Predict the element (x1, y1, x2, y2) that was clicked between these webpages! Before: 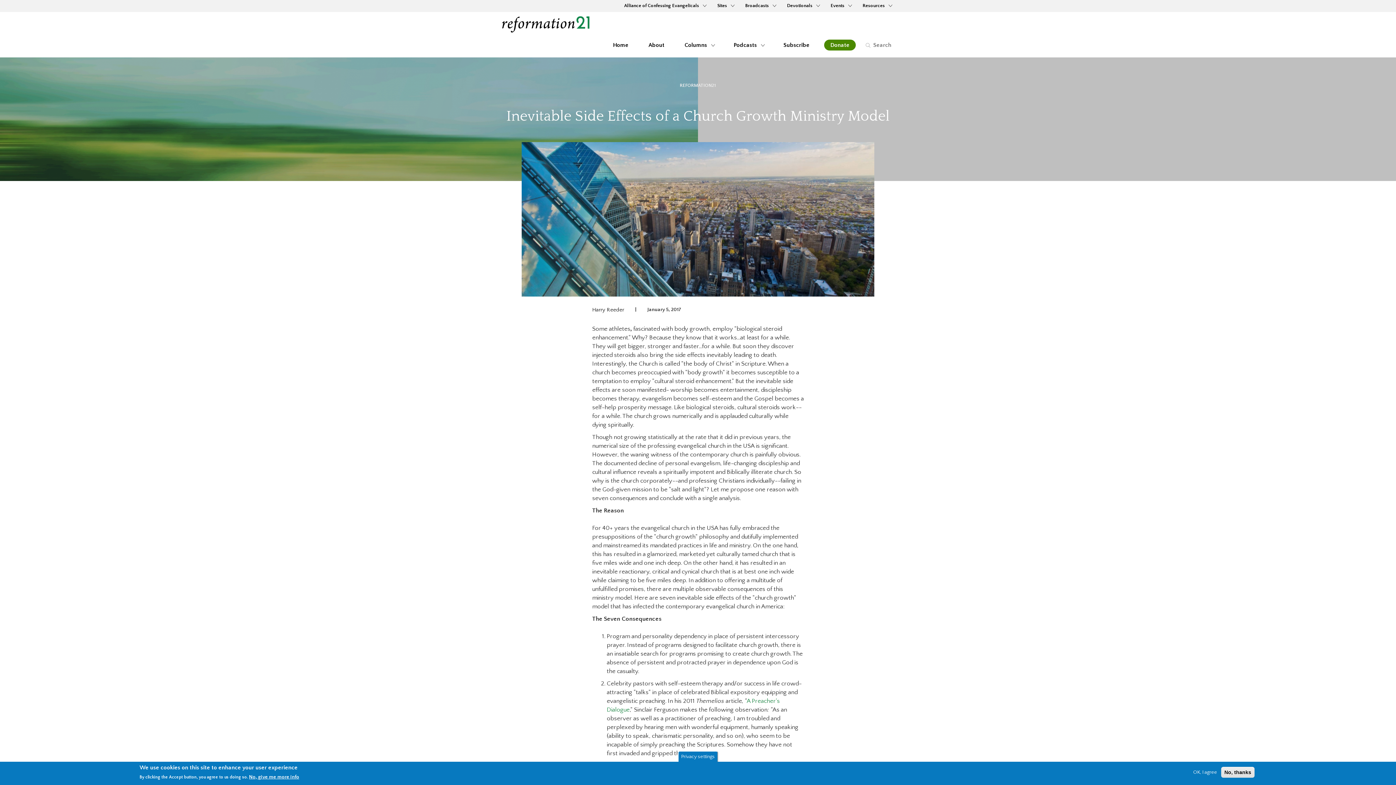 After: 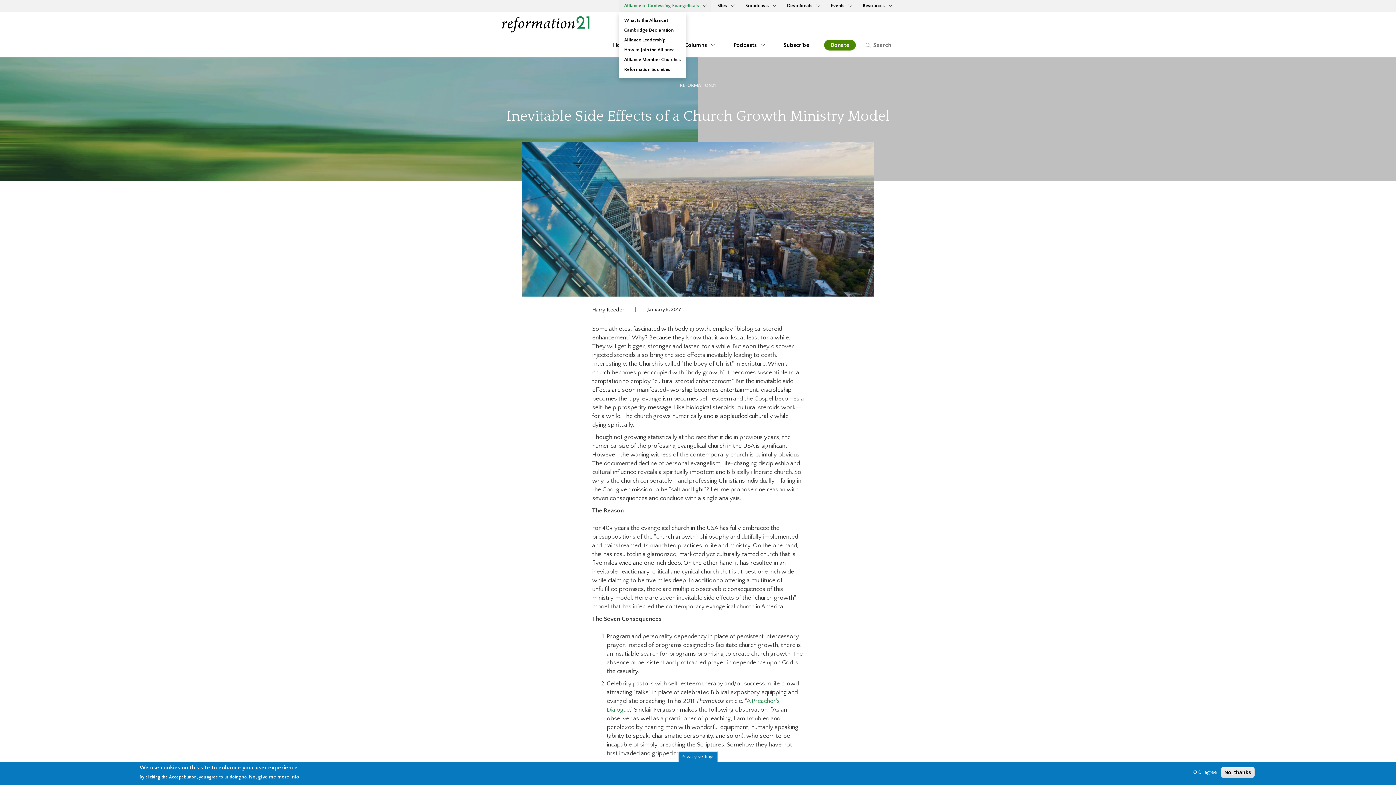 Action: bbox: (618, 0, 710, 12) label: Alliance of Confessing Evangelicals 